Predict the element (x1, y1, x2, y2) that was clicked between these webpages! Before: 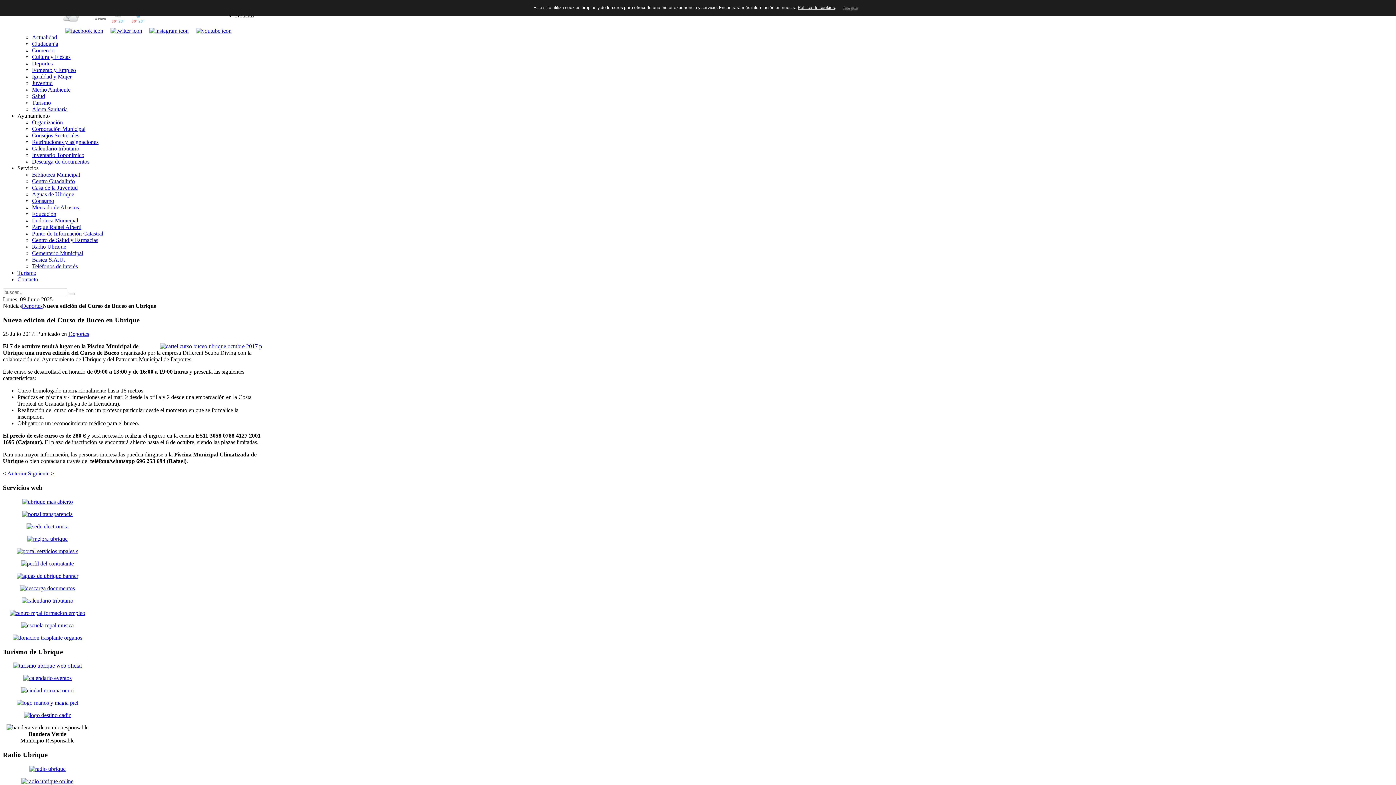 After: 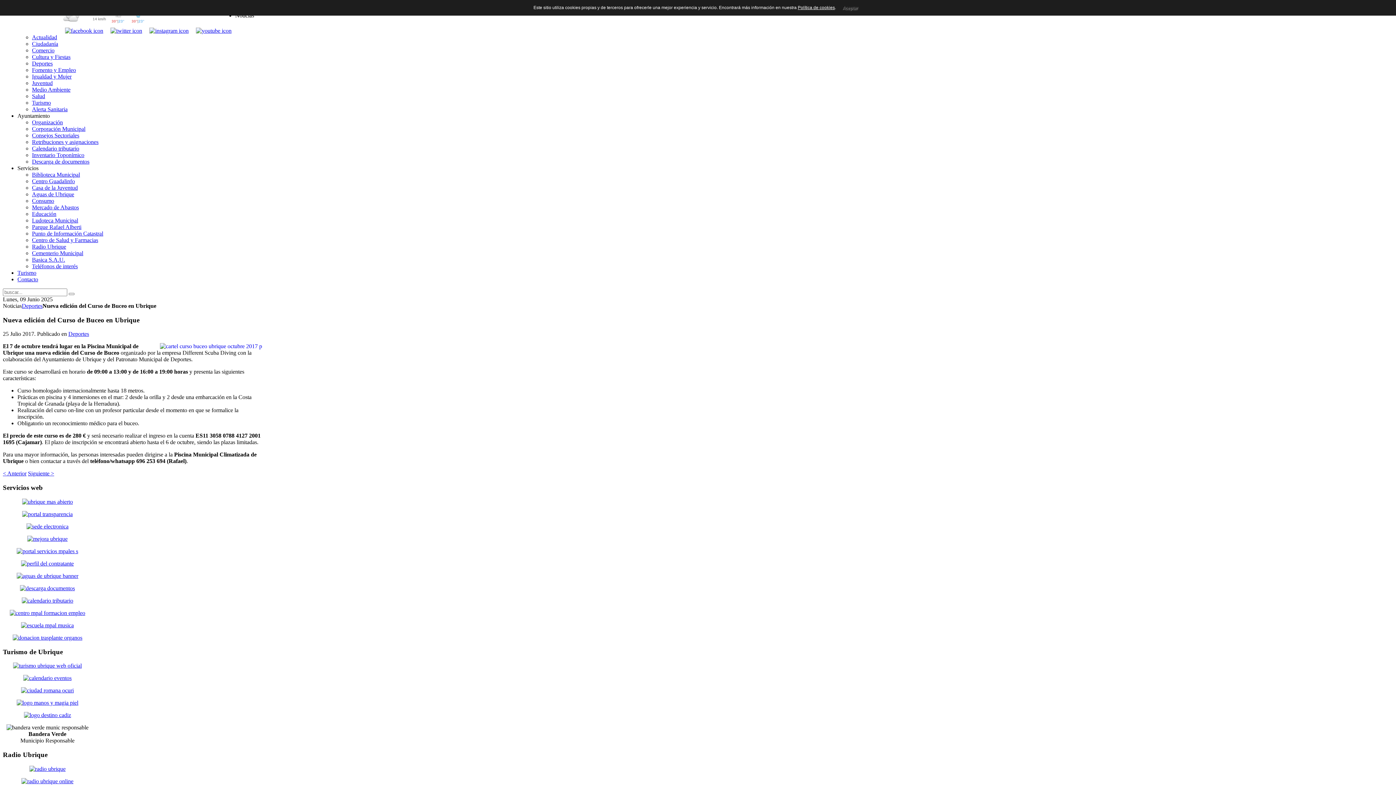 Action: bbox: (13, 663, 81, 669)